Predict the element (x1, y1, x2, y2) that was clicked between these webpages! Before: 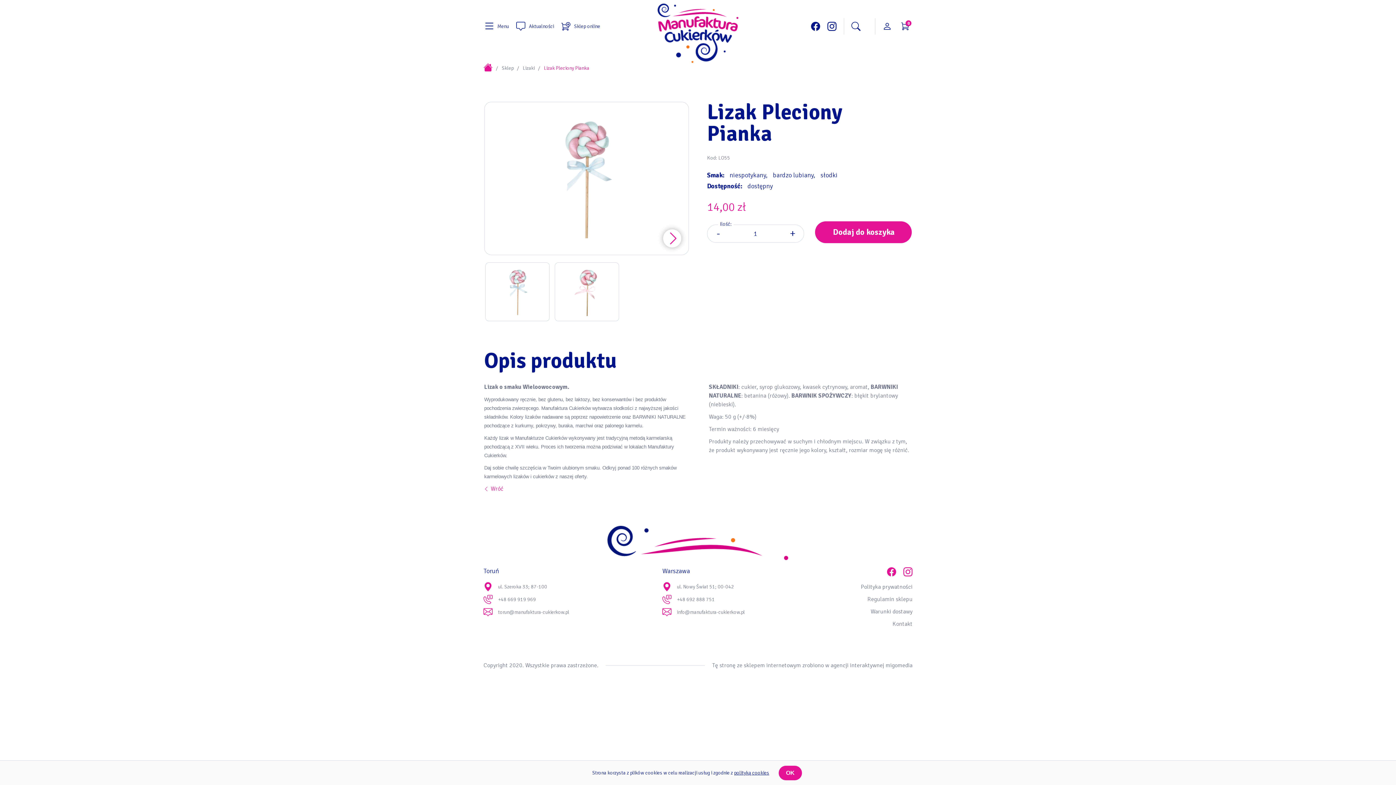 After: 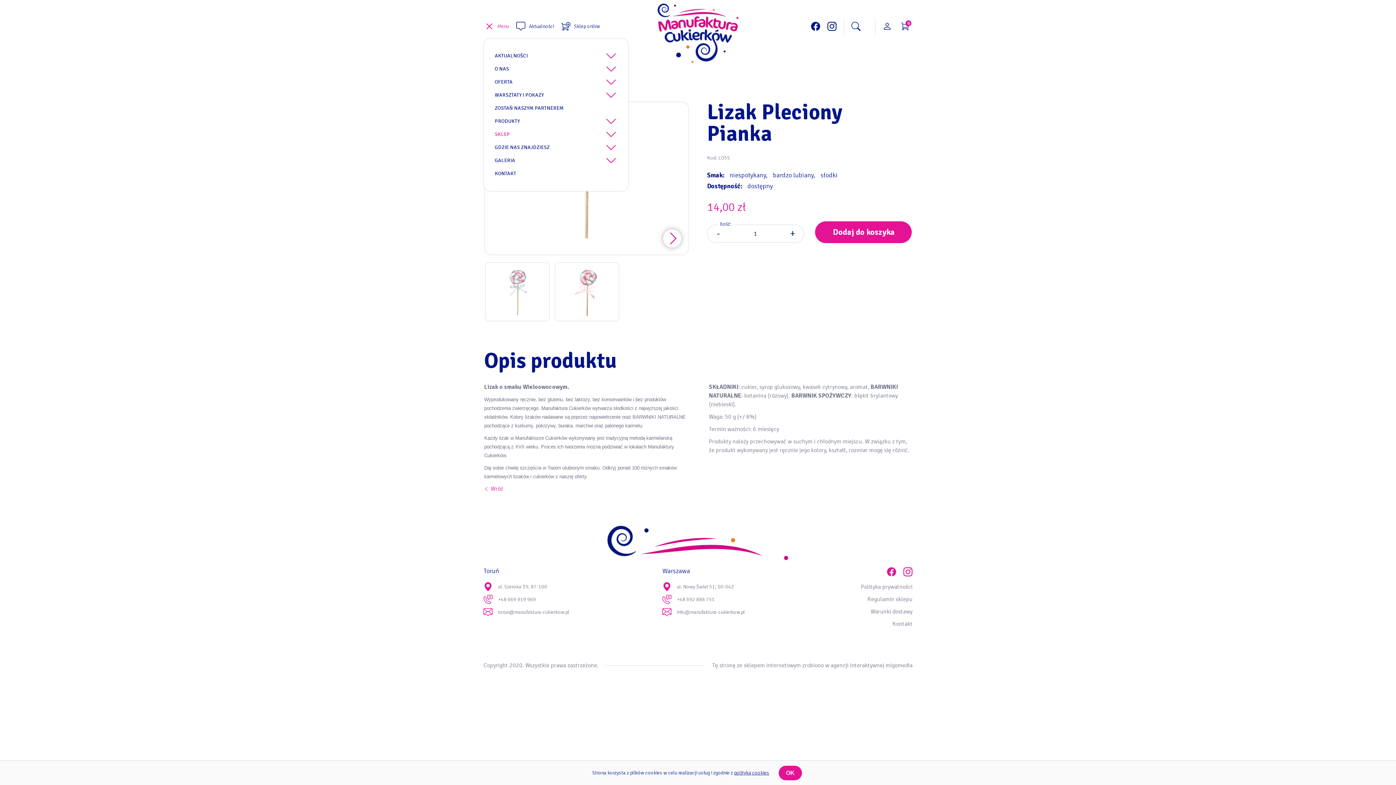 Action: label: Menu bbox: (483, 21, 509, 30)